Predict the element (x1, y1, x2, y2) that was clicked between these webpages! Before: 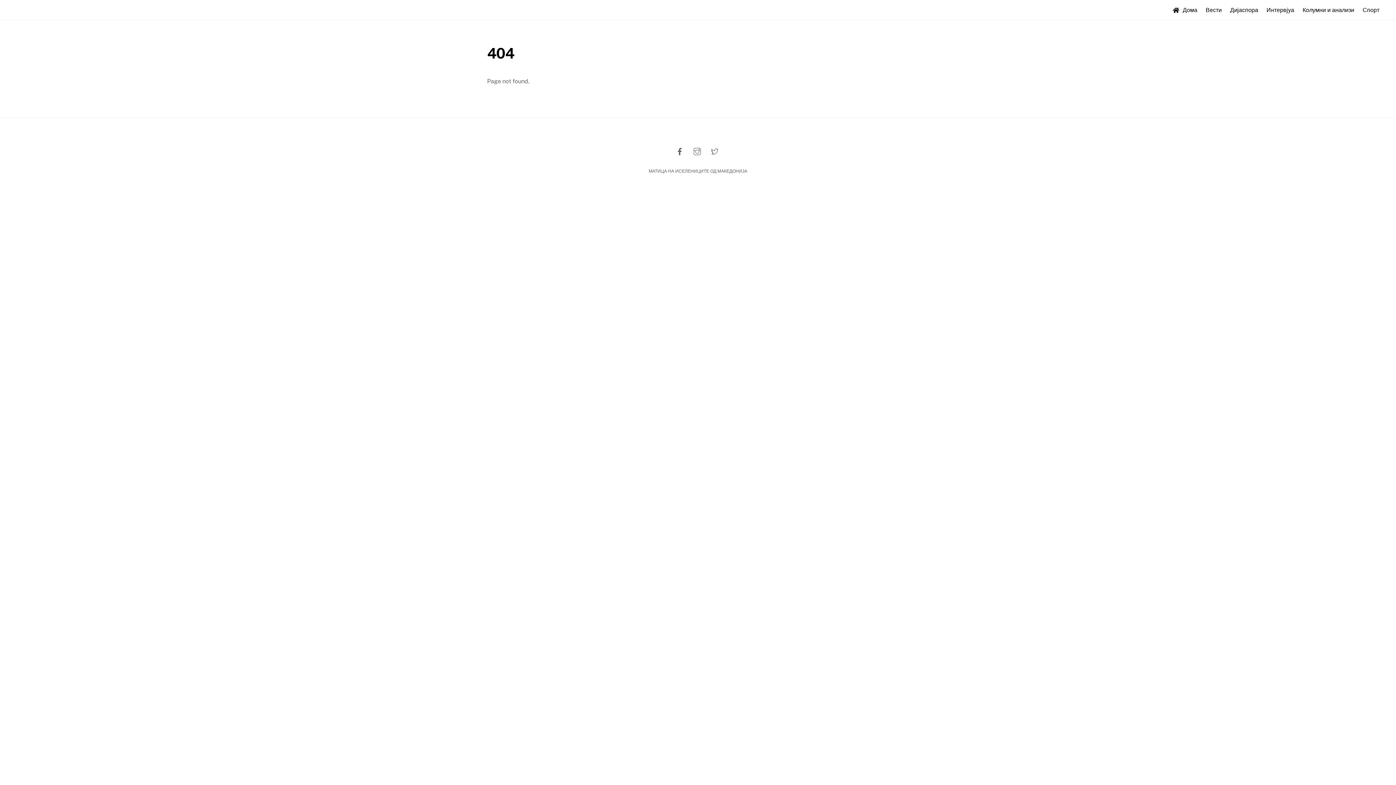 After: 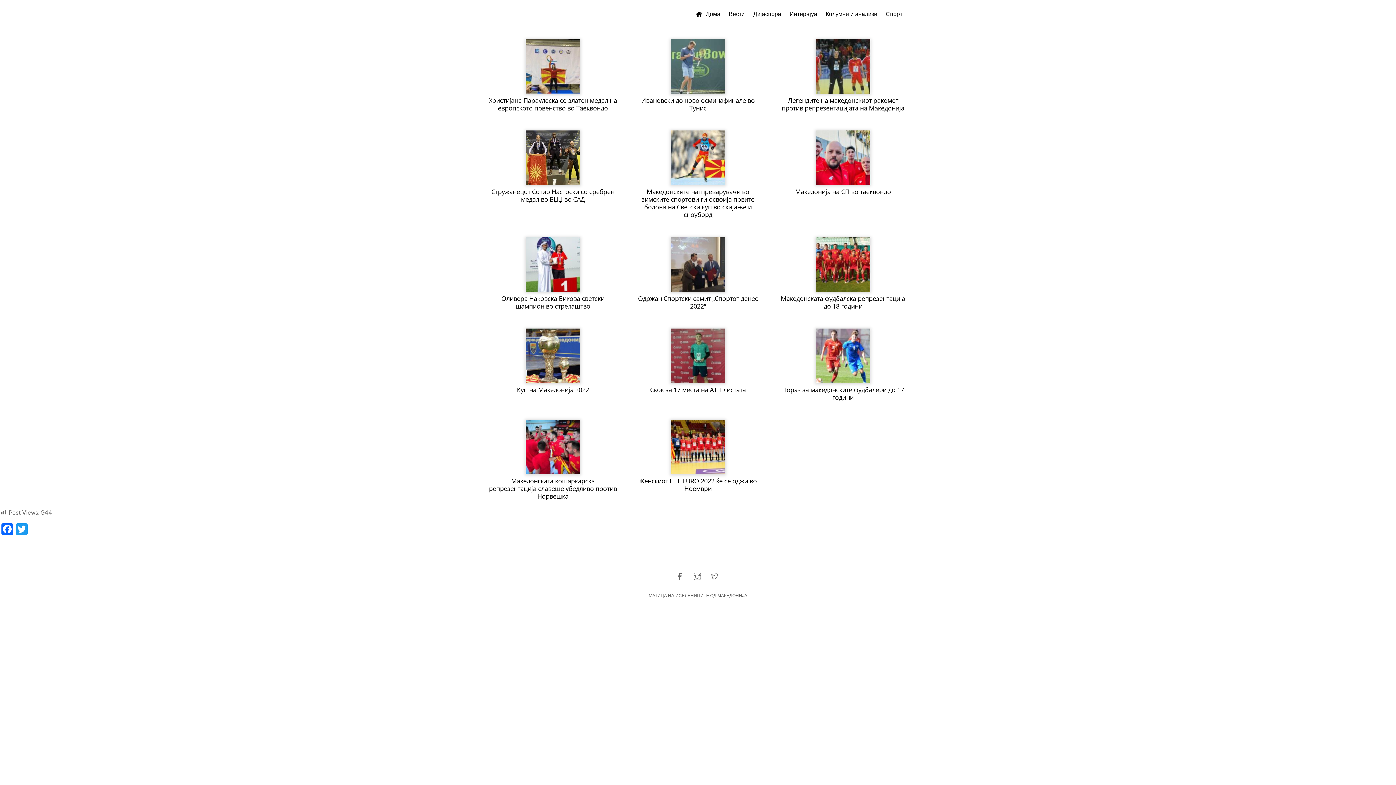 Action: label: Спорт bbox: (1359, 1, 1383, 18)